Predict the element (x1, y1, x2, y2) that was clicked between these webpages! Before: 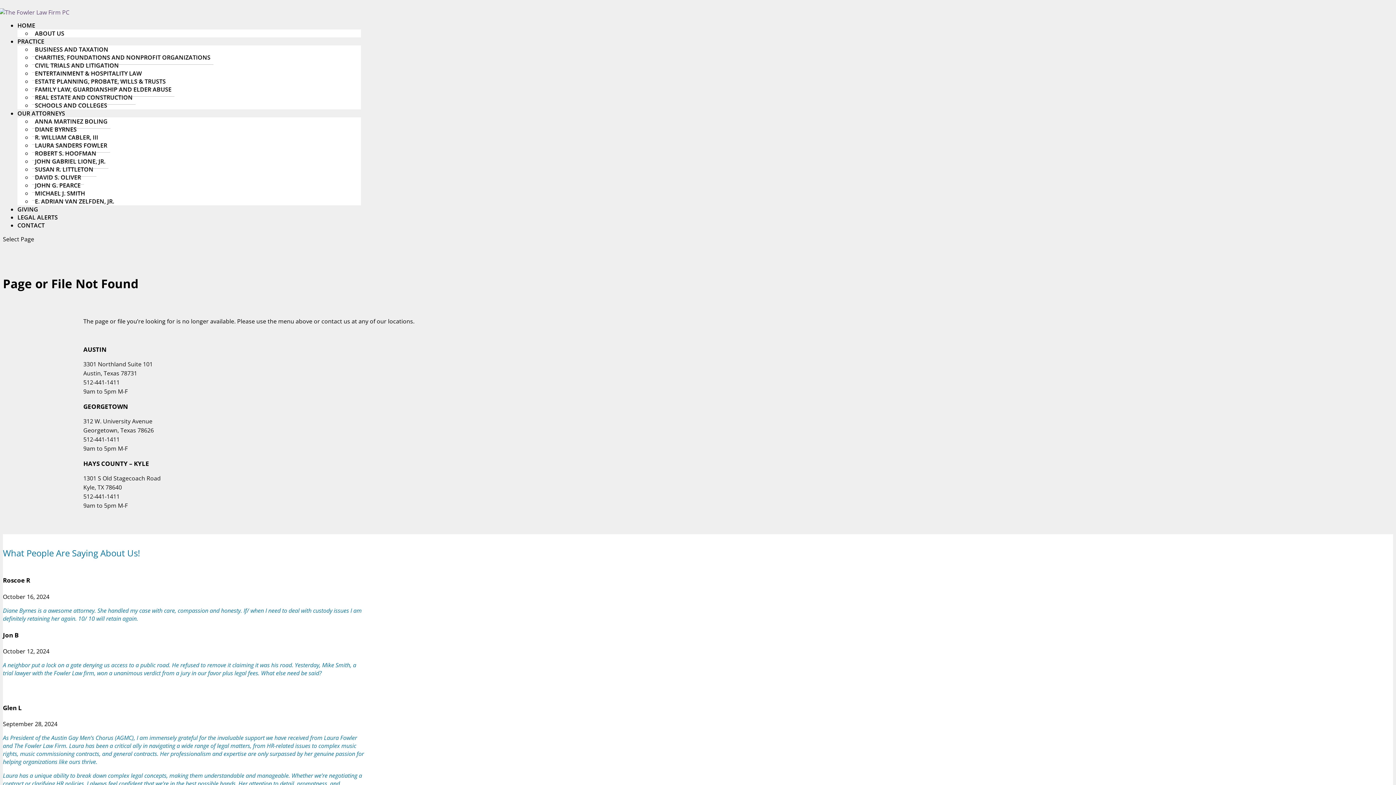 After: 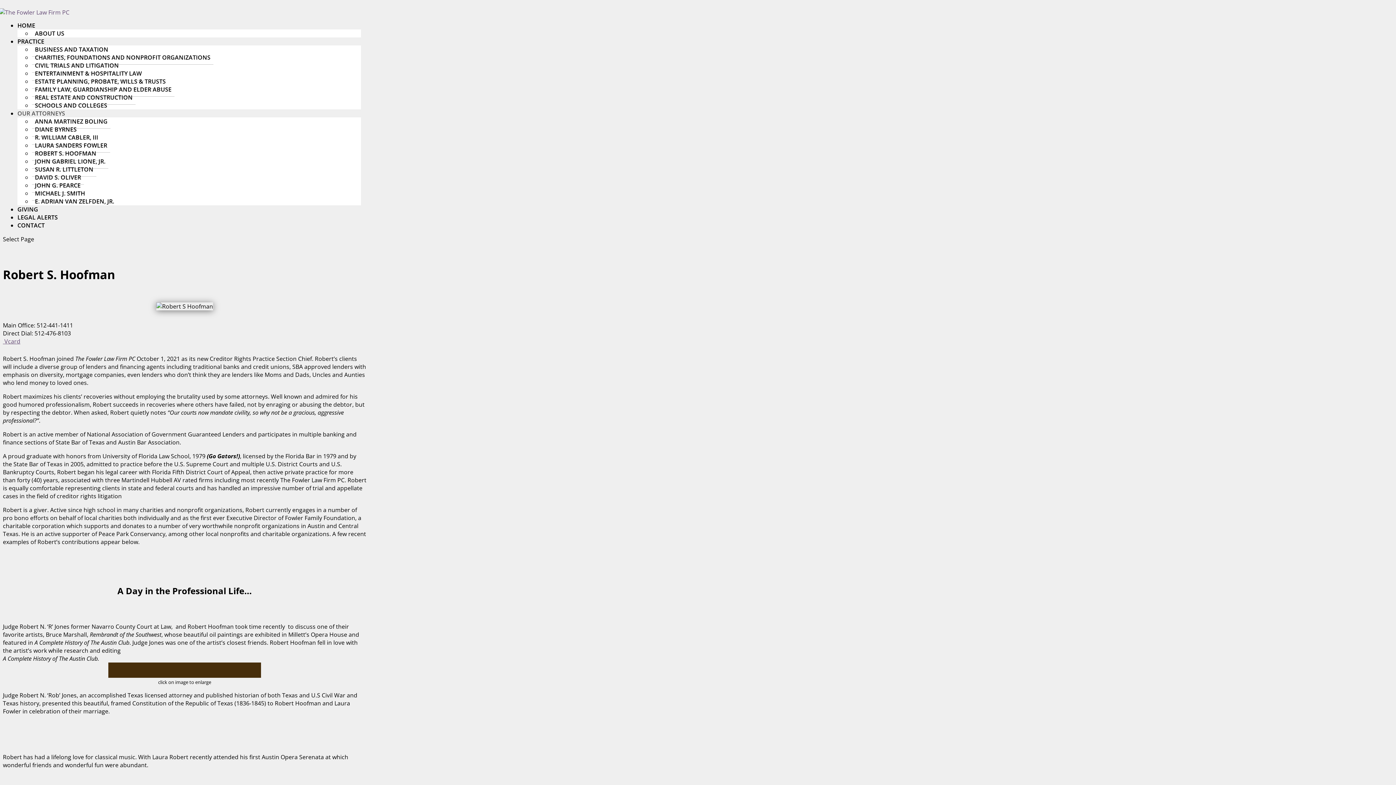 Action: bbox: (32, 146, 99, 160) label: ROBERT S. HOOFMAN